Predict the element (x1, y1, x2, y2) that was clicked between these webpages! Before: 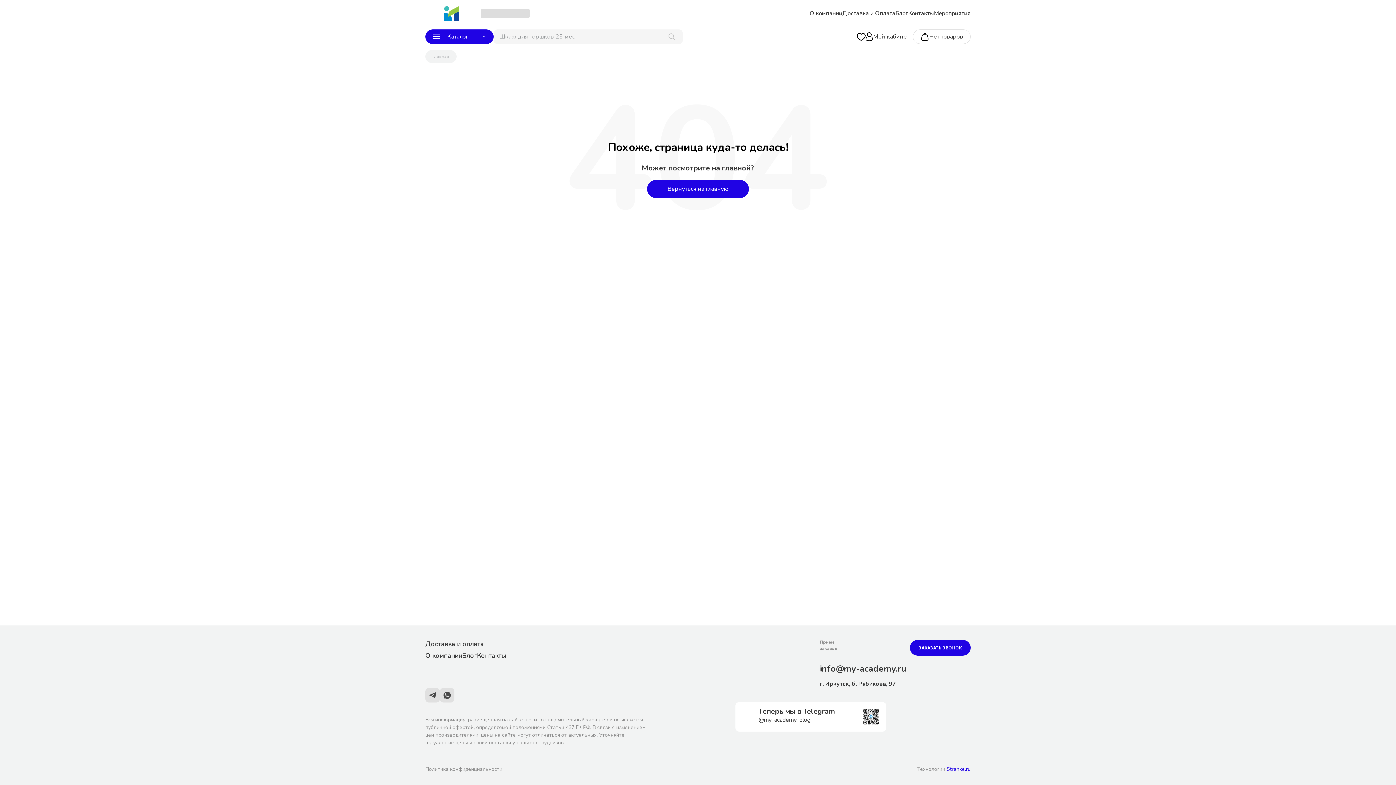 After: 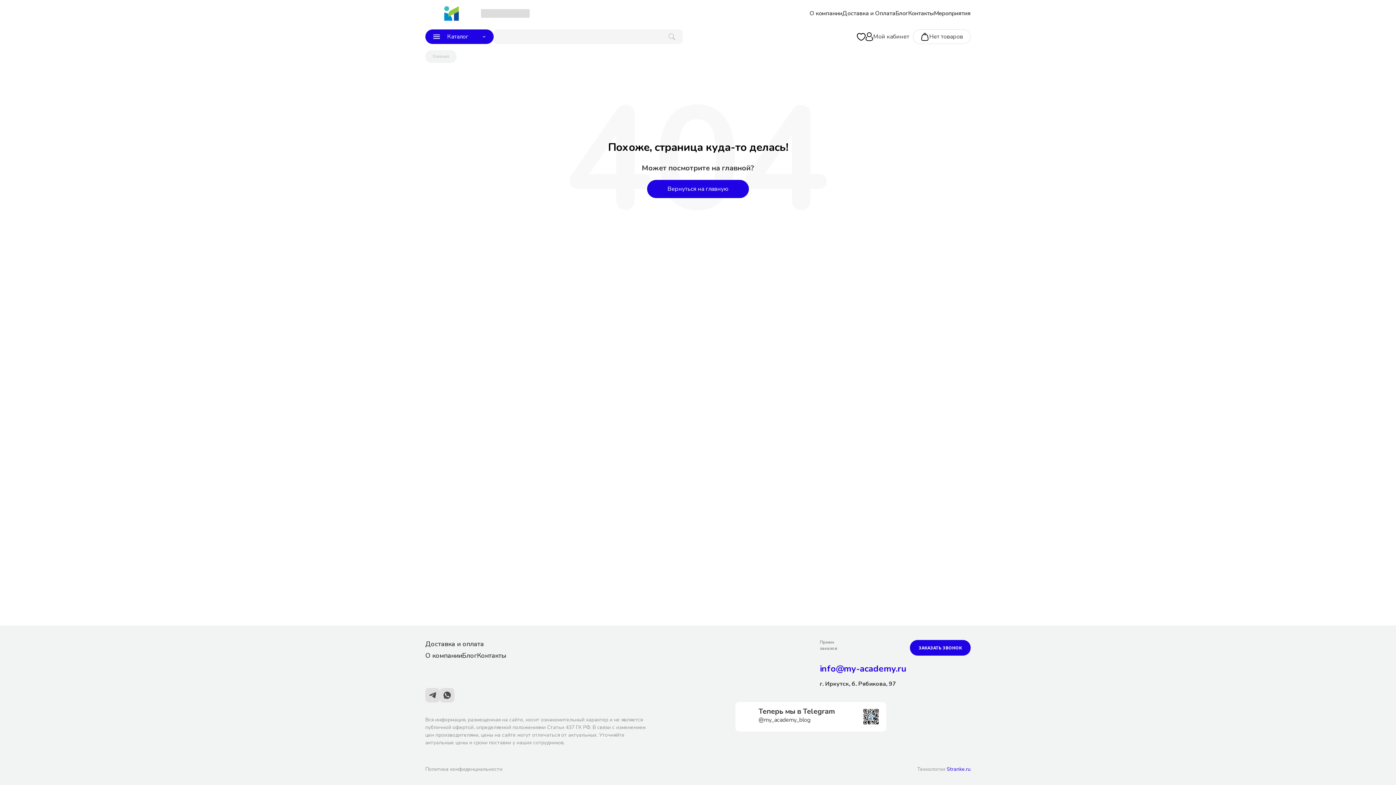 Action: bbox: (820, 662, 906, 675) label: info@my-academy.ru